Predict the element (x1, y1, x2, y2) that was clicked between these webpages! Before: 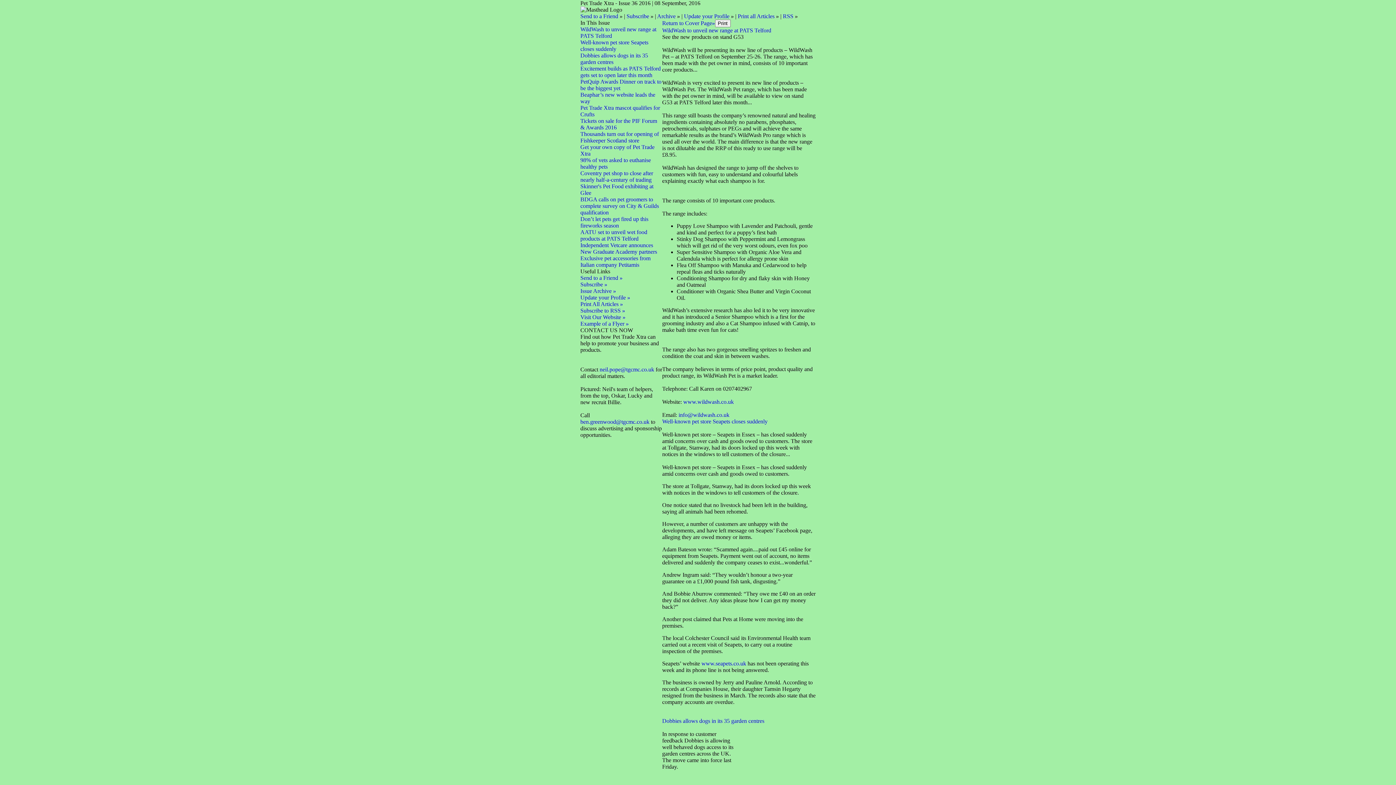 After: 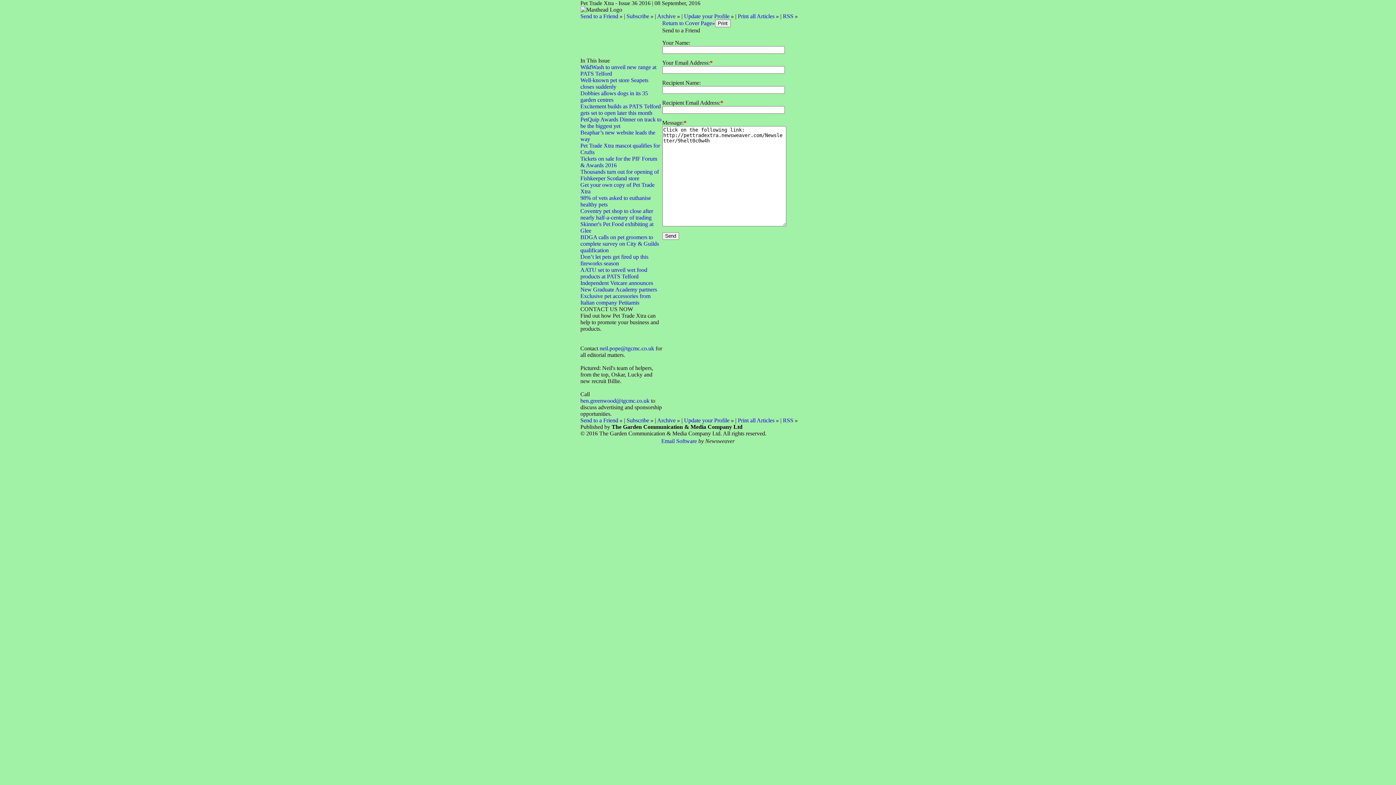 Action: label: Send to a Friend bbox: (580, 13, 618, 19)